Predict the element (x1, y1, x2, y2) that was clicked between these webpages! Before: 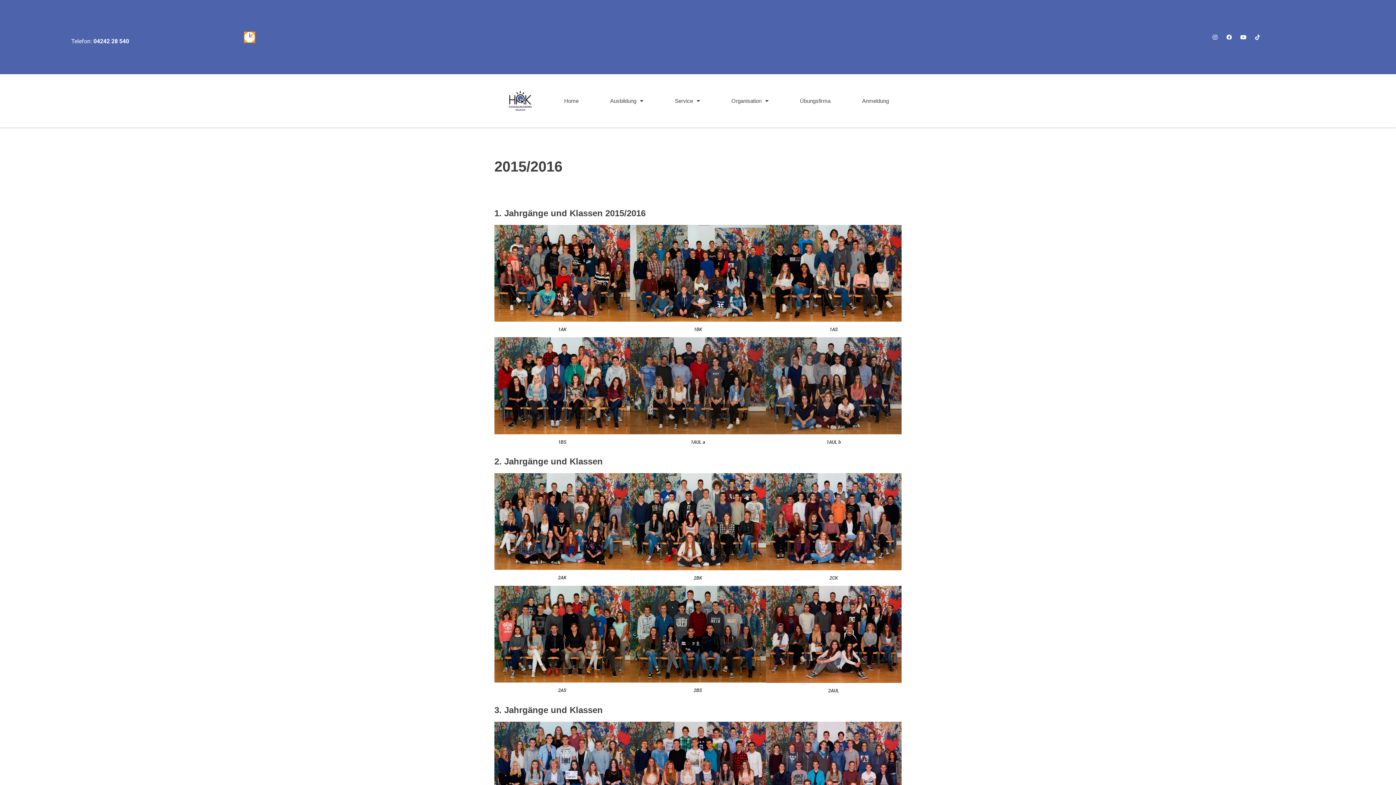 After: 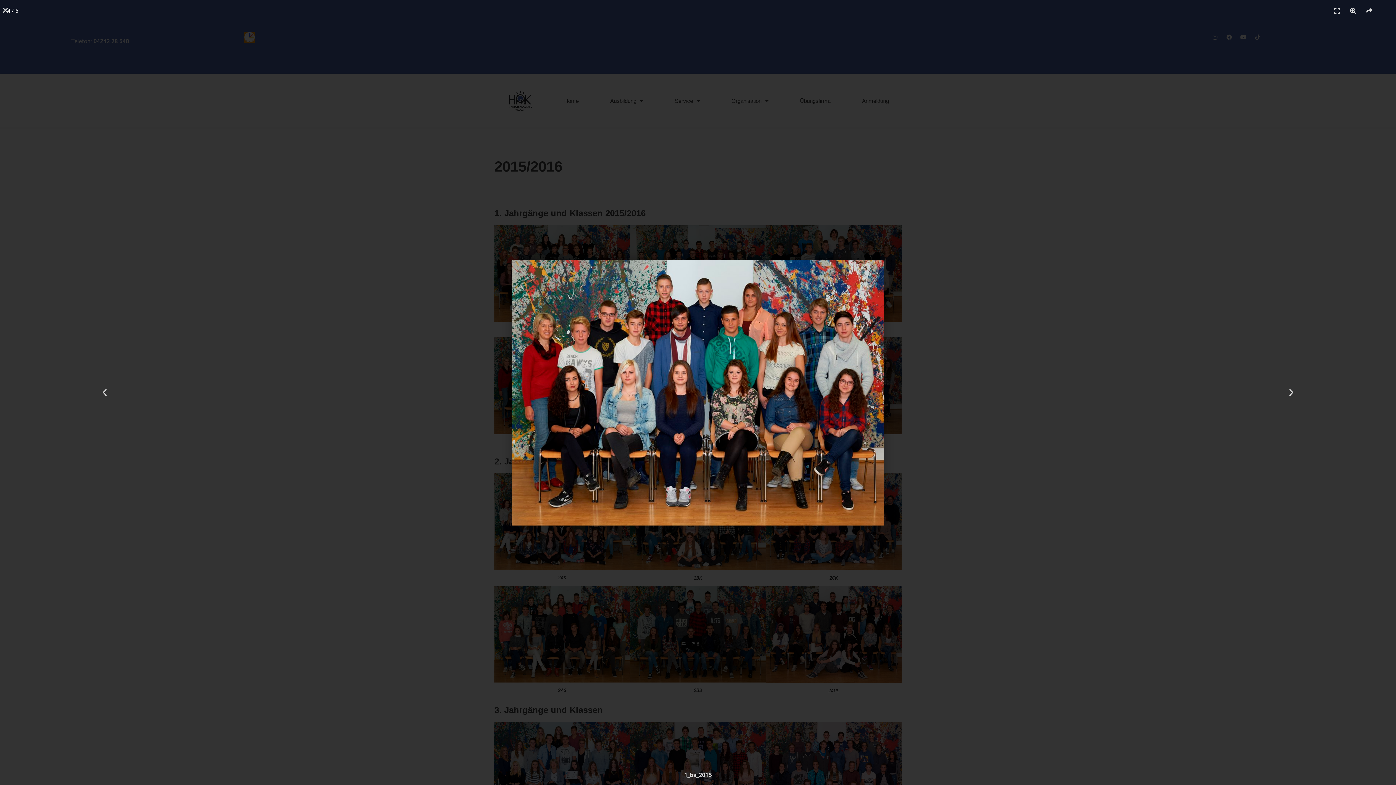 Action: bbox: (494, 337, 630, 434)